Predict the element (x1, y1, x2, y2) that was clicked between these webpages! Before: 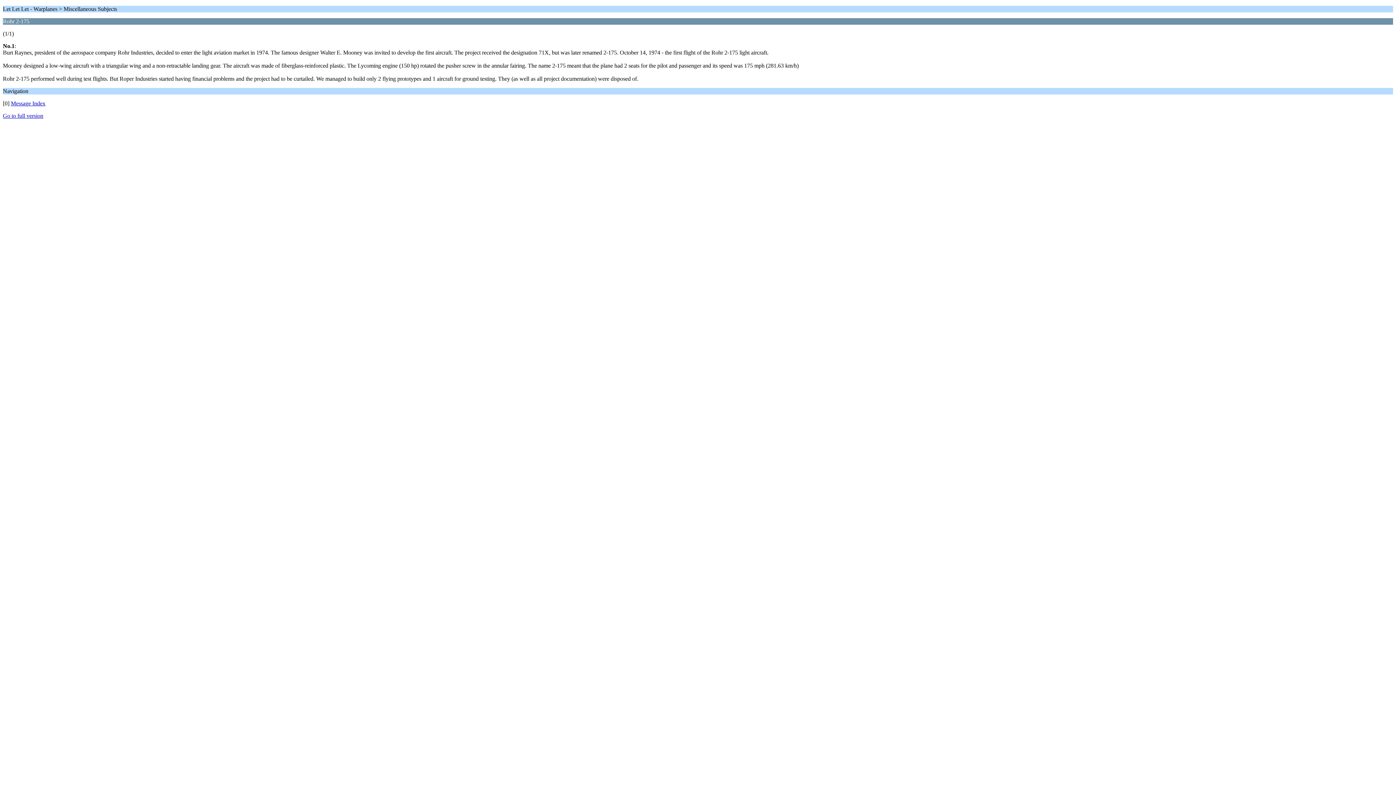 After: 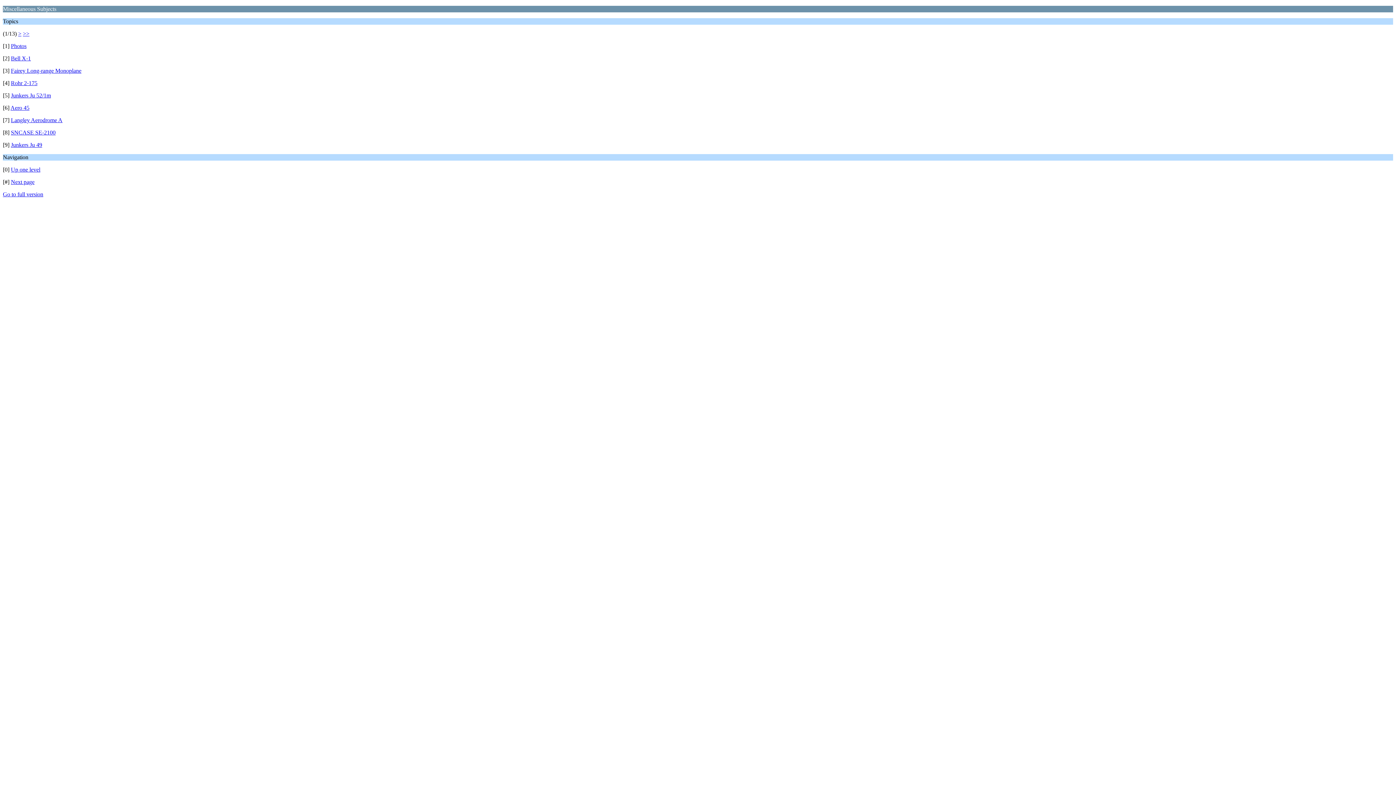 Action: bbox: (10, 100, 45, 106) label: Message Index